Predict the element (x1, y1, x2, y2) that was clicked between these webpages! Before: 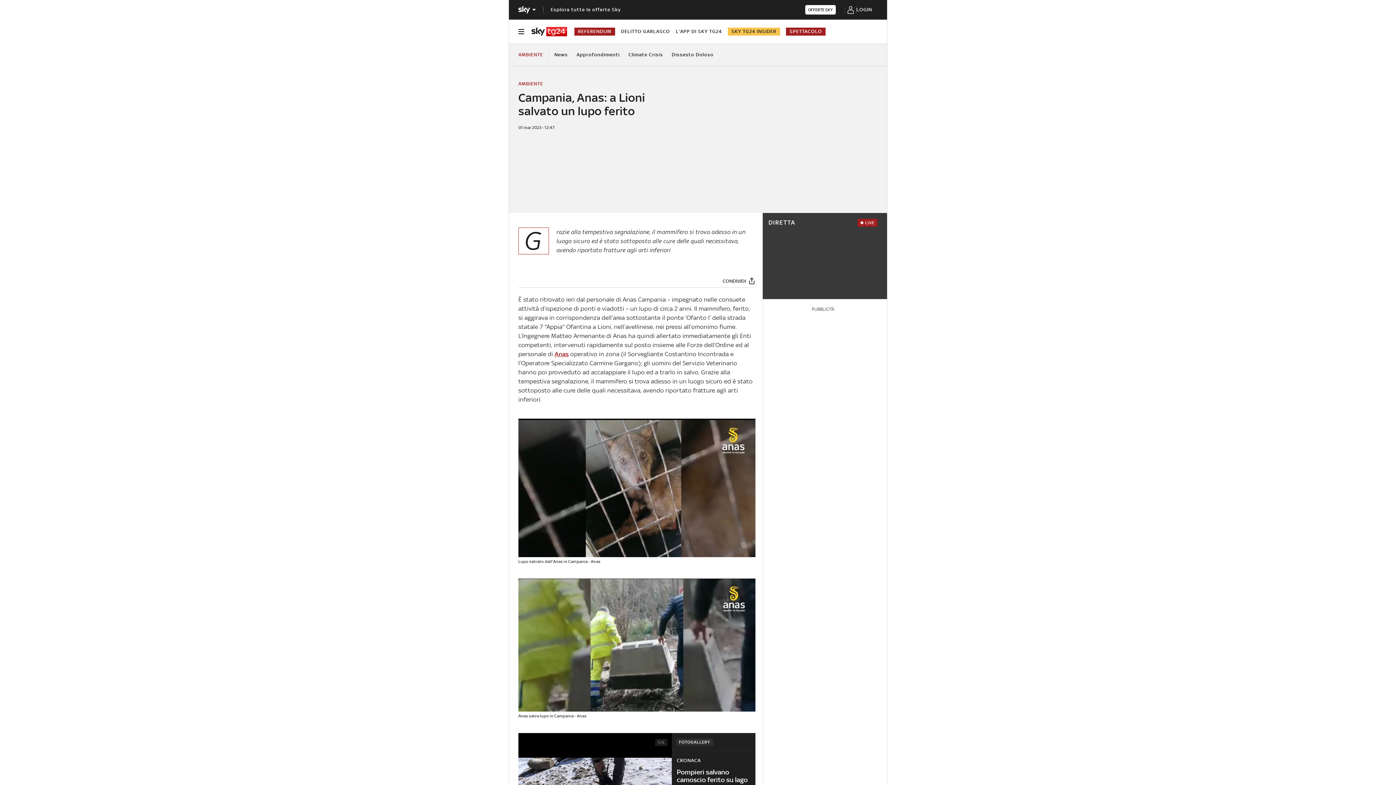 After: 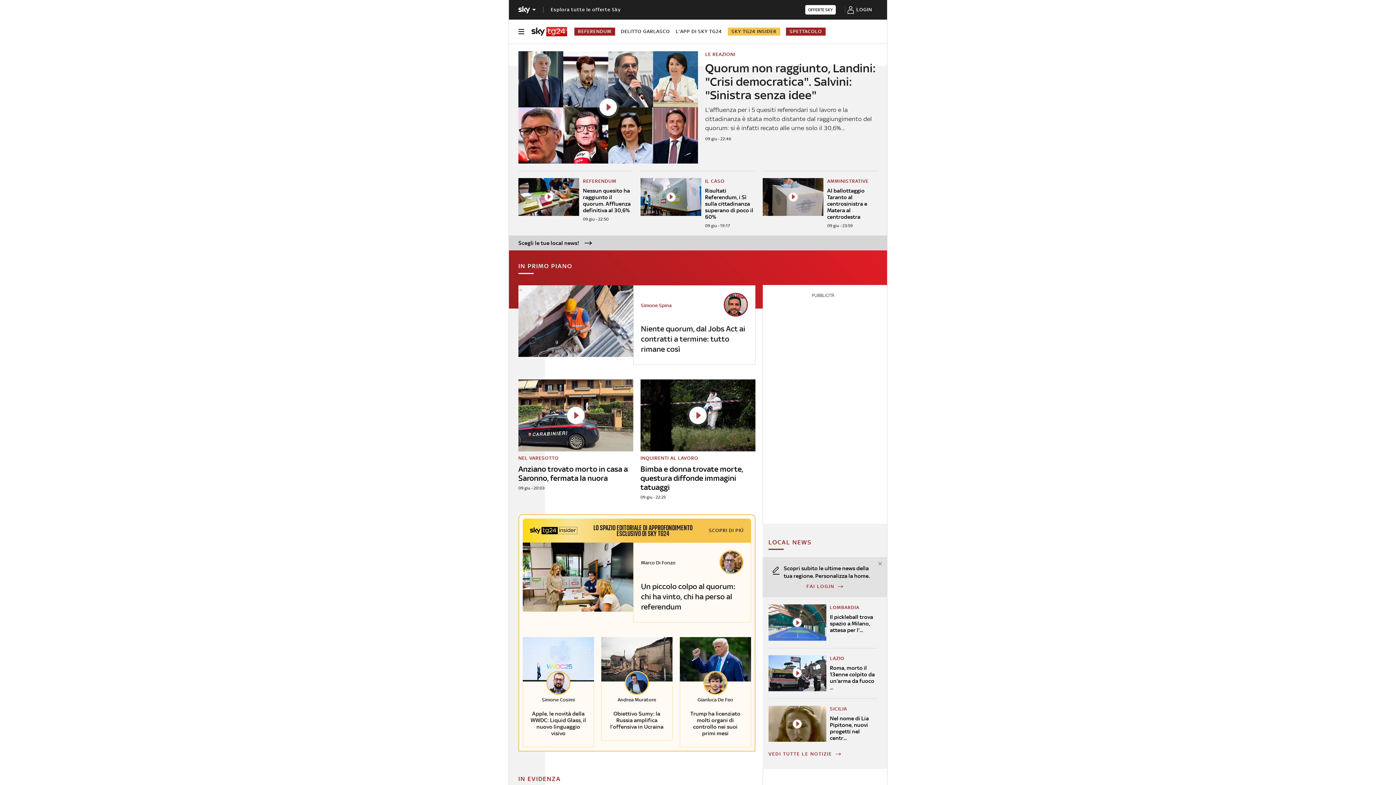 Action: bbox: (531, 26, 567, 36)